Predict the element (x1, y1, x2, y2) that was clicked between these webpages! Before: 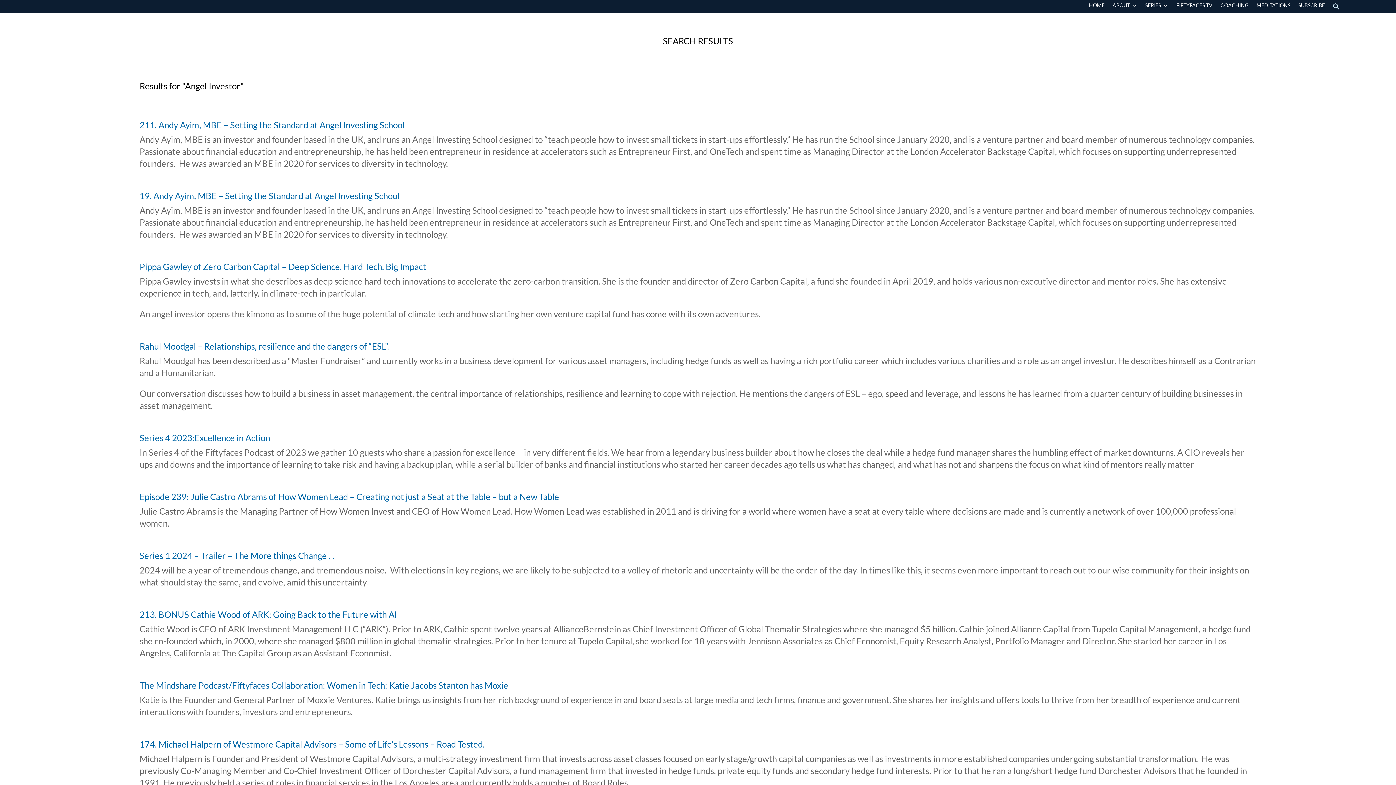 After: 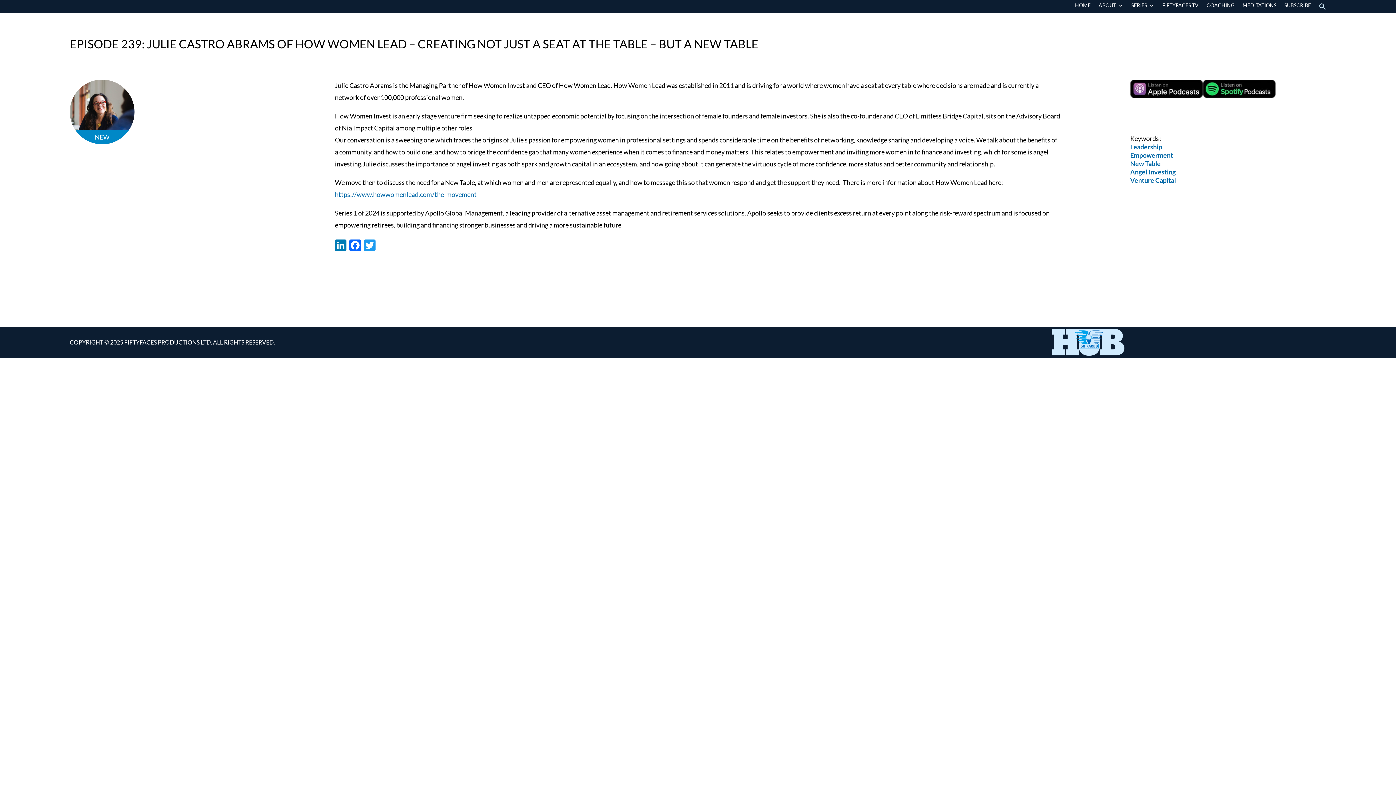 Action: bbox: (139, 491, 559, 502) label: Episode 239: Julie Castro Abrams of How Women Lead – Creating not just a Seat at the Table – but a New Table